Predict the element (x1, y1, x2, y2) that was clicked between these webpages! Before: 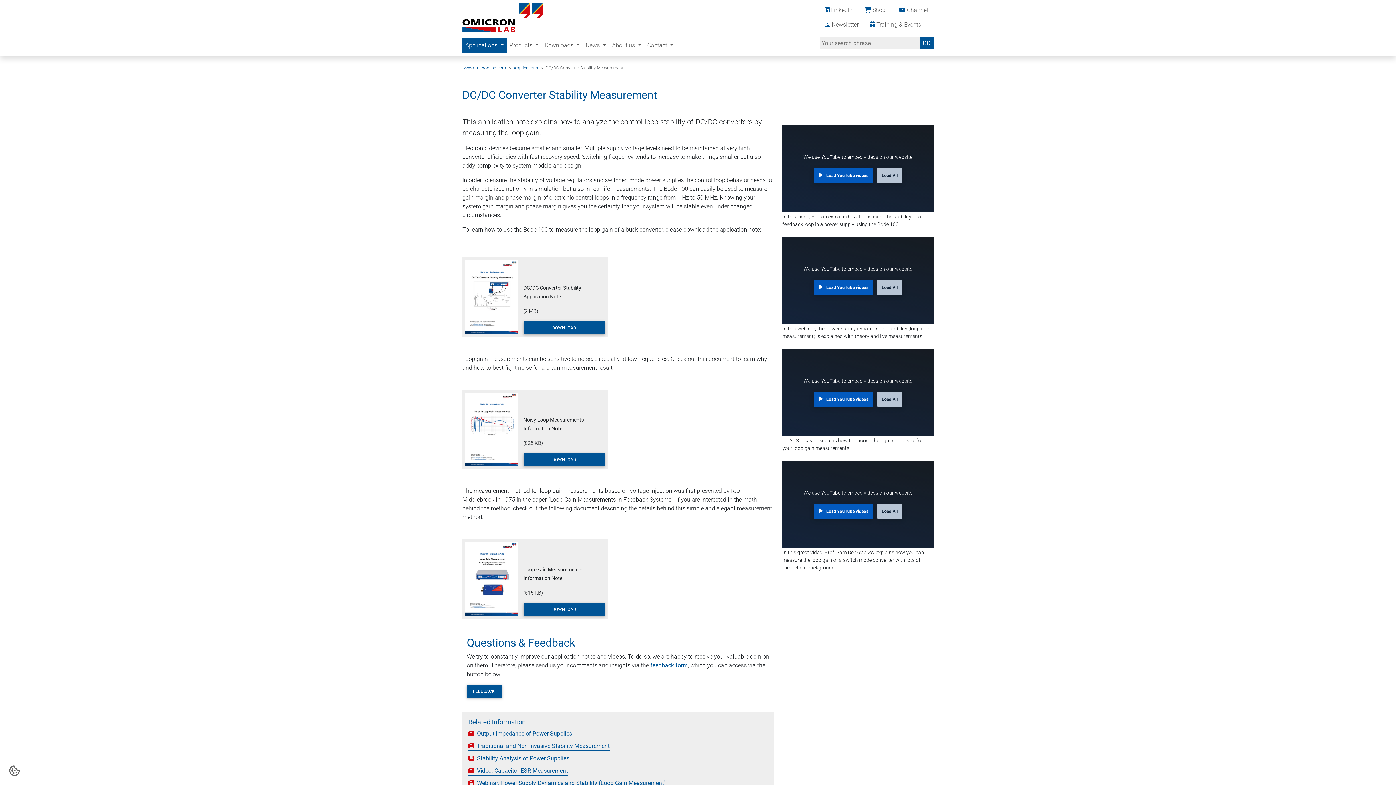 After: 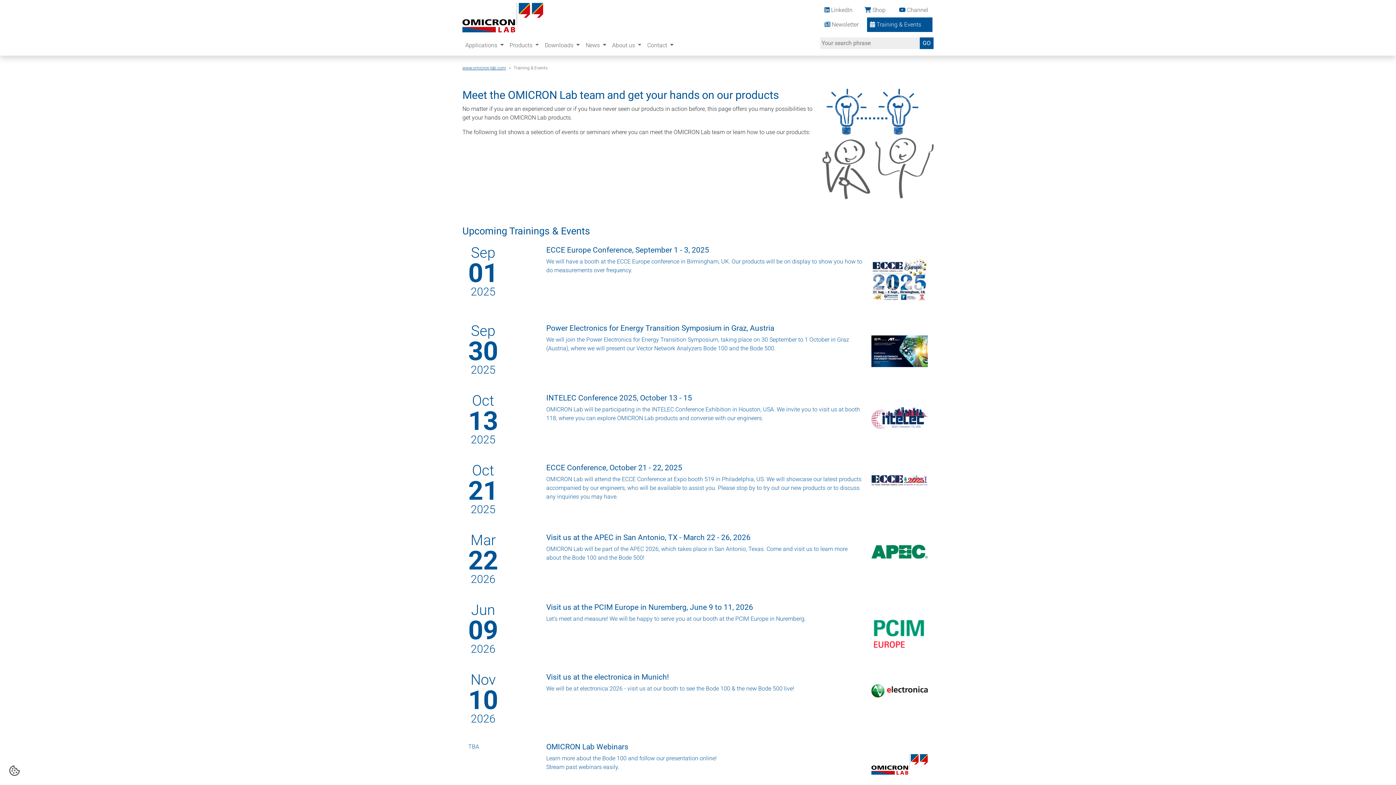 Action: bbox: (867, 17, 932, 32) label:  Training & Events